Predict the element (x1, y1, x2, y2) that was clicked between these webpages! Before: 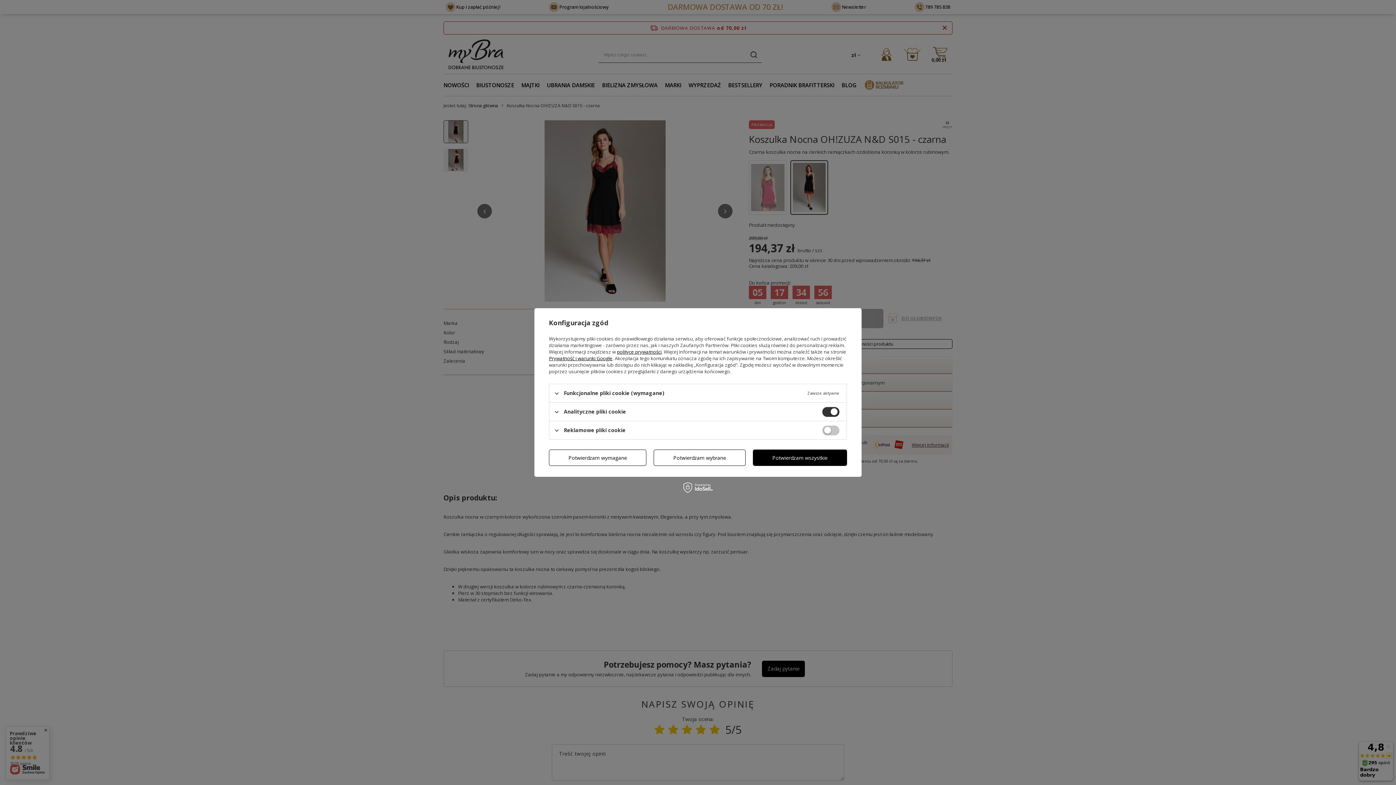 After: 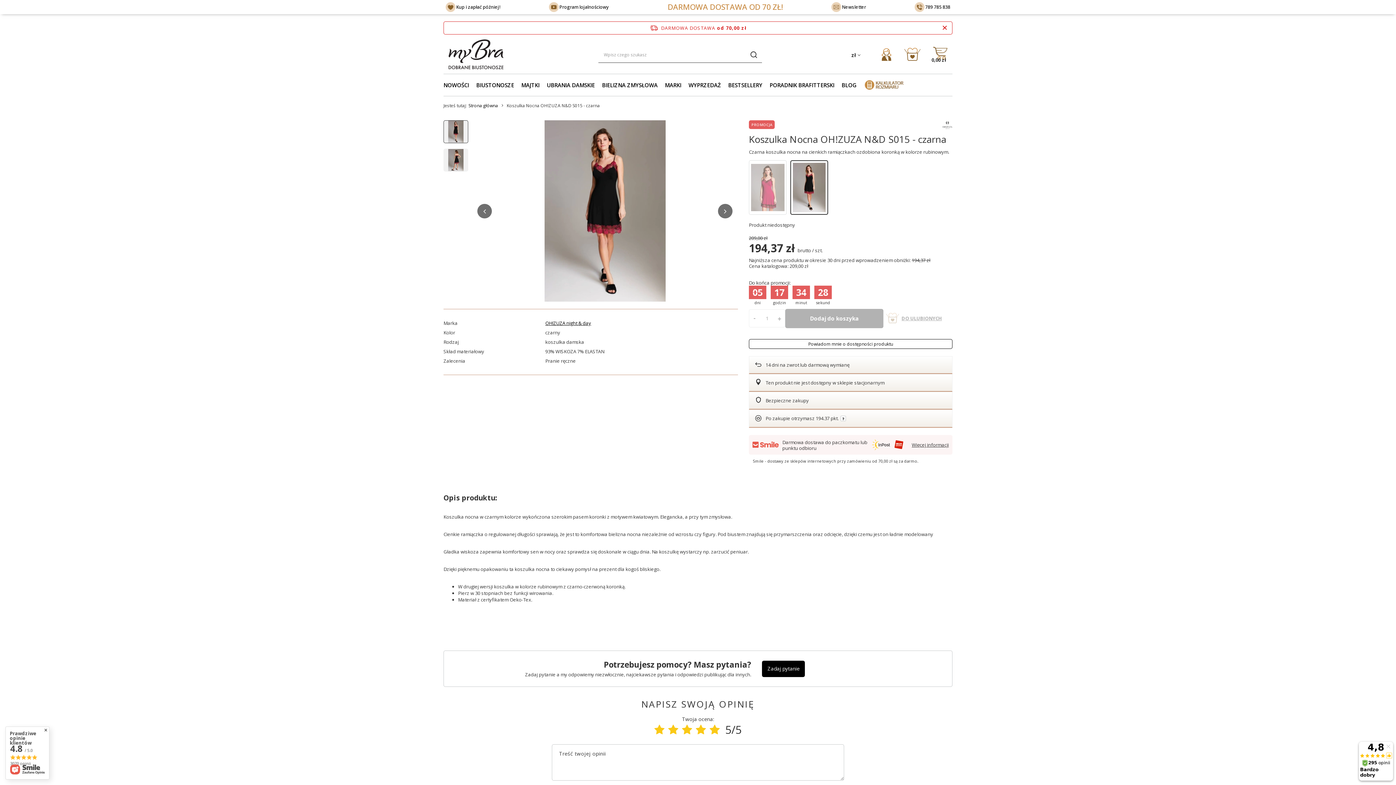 Action: label: Potwierdzam wymagane bbox: (549, 449, 646, 466)